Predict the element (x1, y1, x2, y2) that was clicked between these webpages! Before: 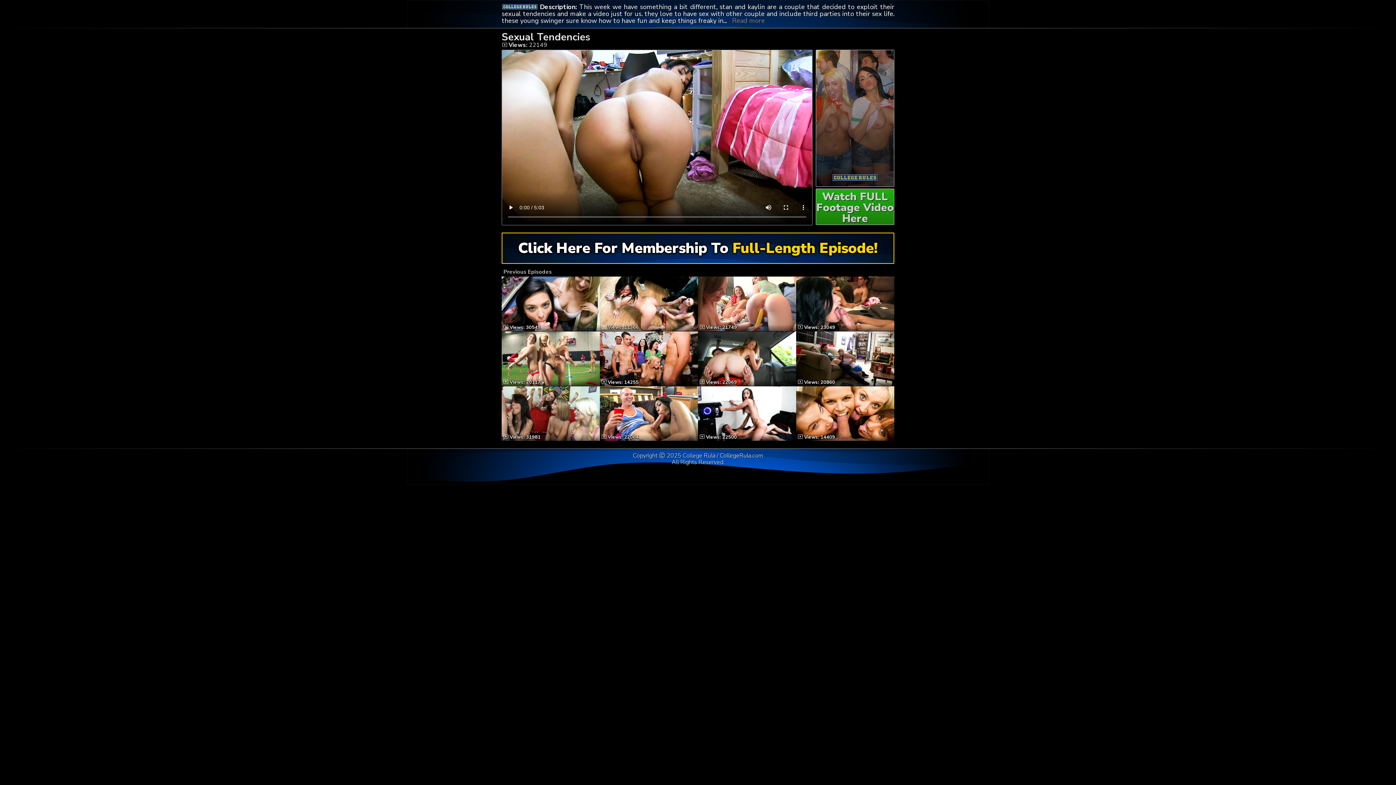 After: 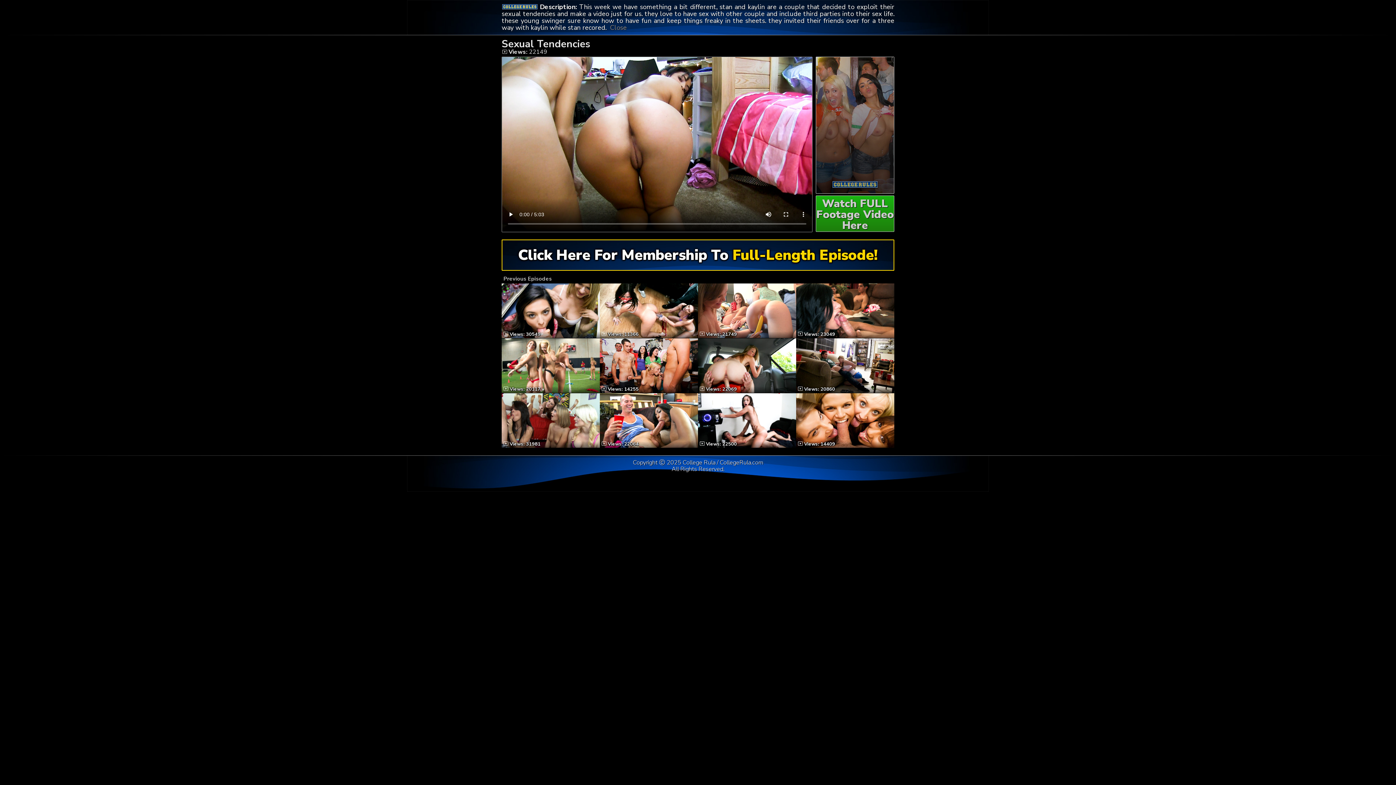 Action: bbox: (732, 16, 765, 25) label: Read more